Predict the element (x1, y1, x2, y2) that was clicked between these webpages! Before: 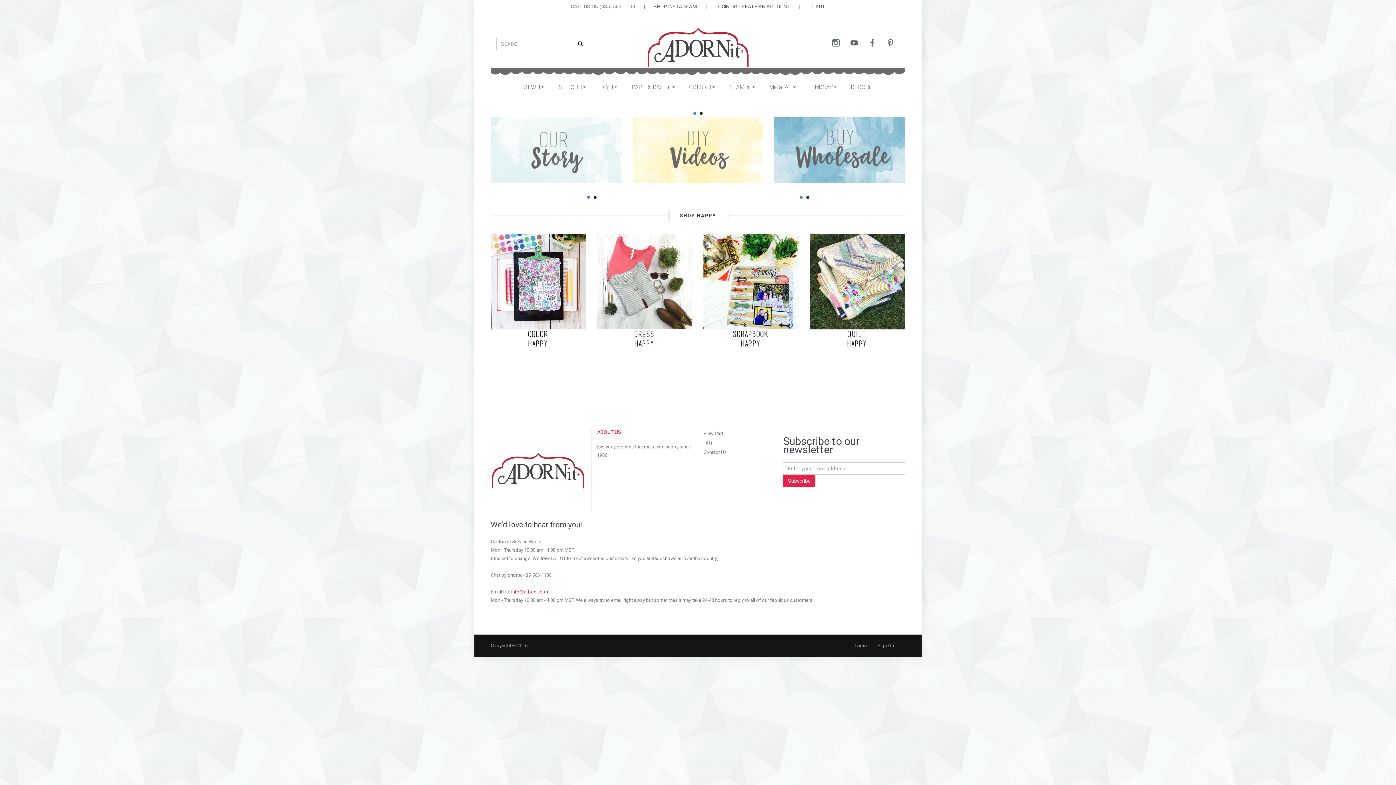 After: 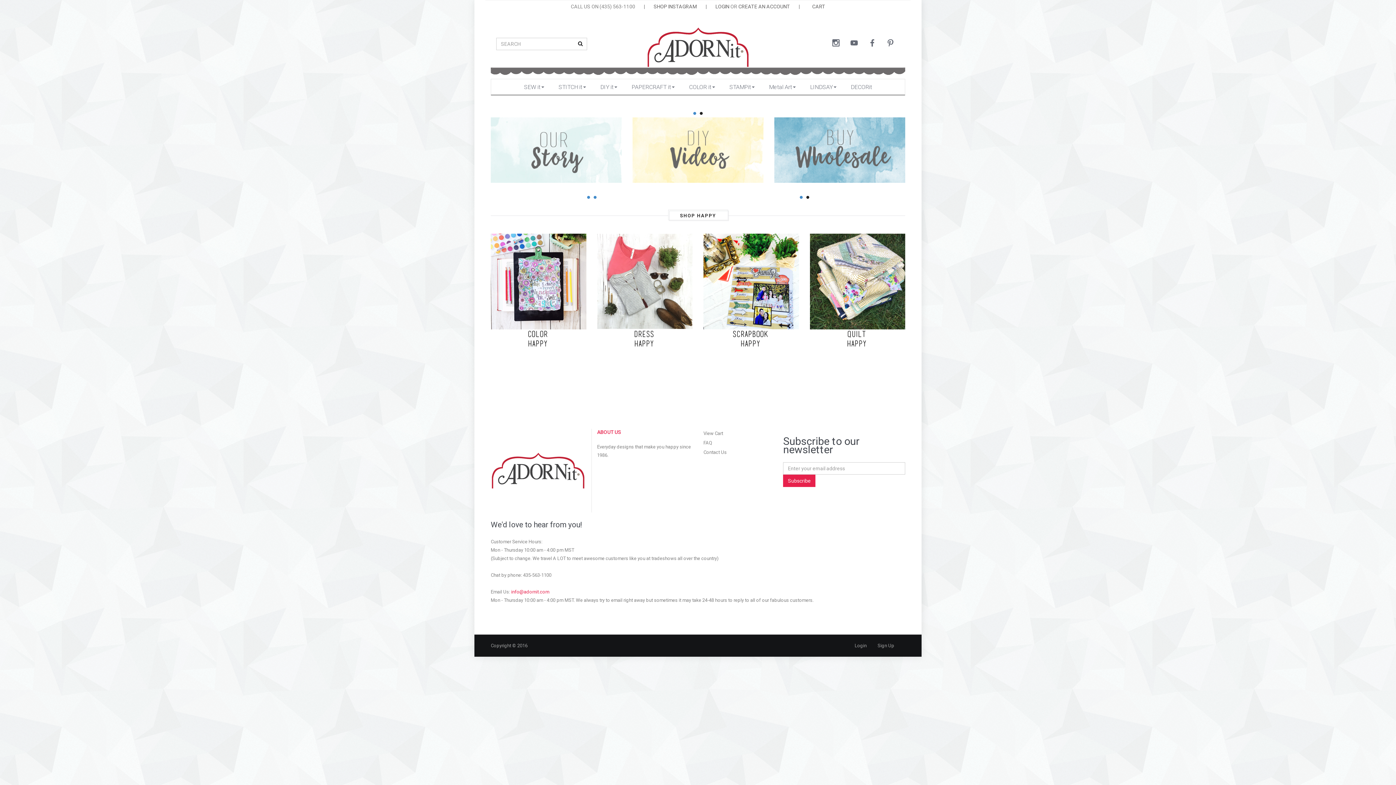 Action: label: 2 bbox: (593, 195, 596, 198)